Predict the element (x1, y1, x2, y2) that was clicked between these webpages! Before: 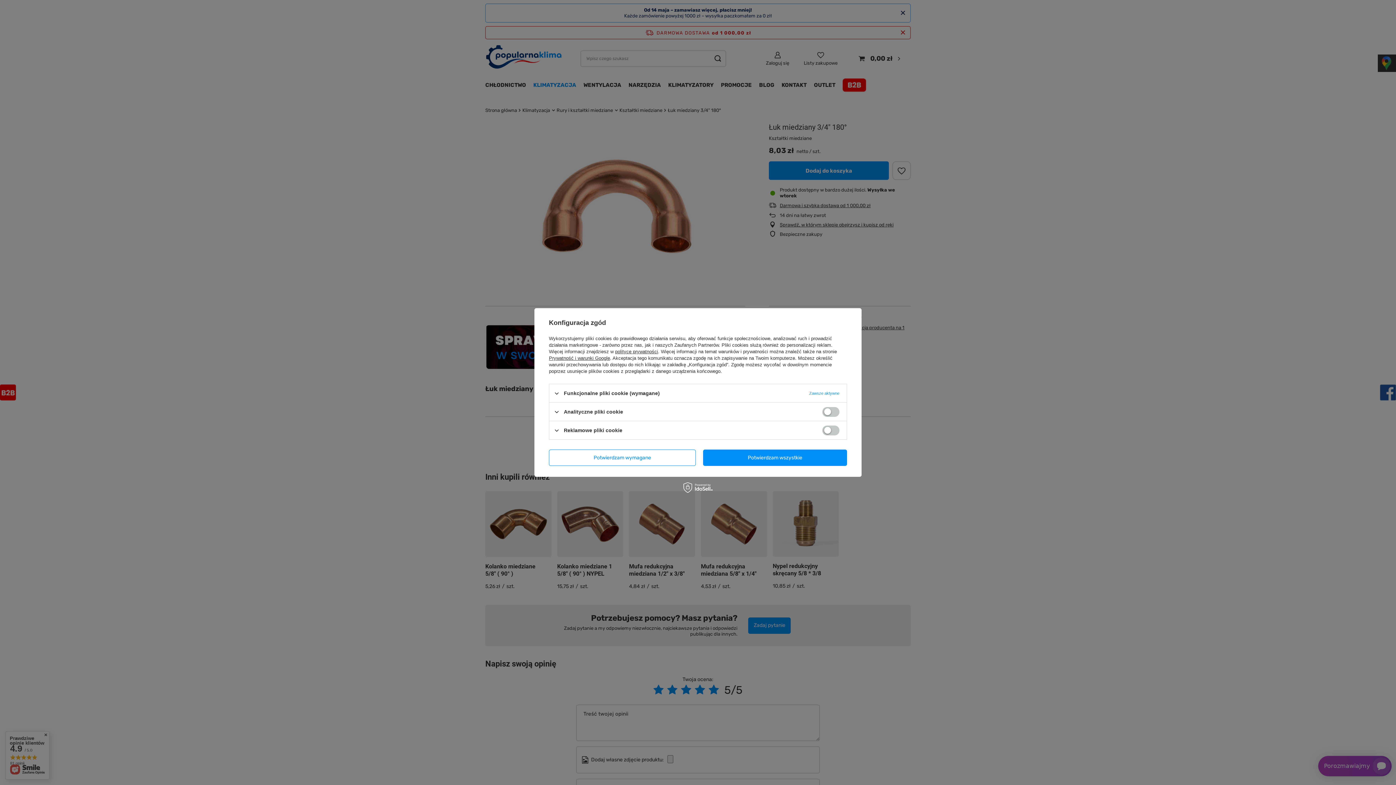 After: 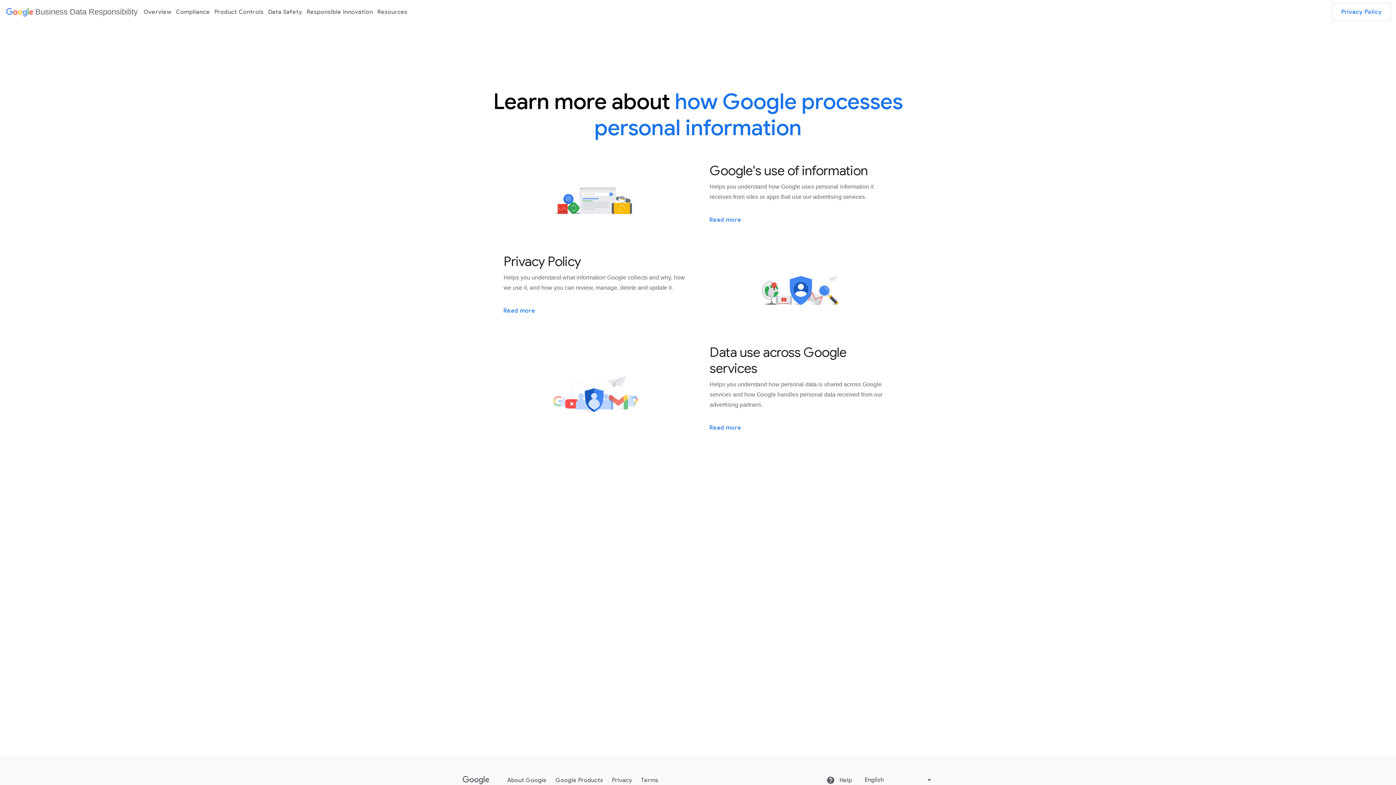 Action: bbox: (549, 355, 610, 361) label: Prywatność i warunki Google